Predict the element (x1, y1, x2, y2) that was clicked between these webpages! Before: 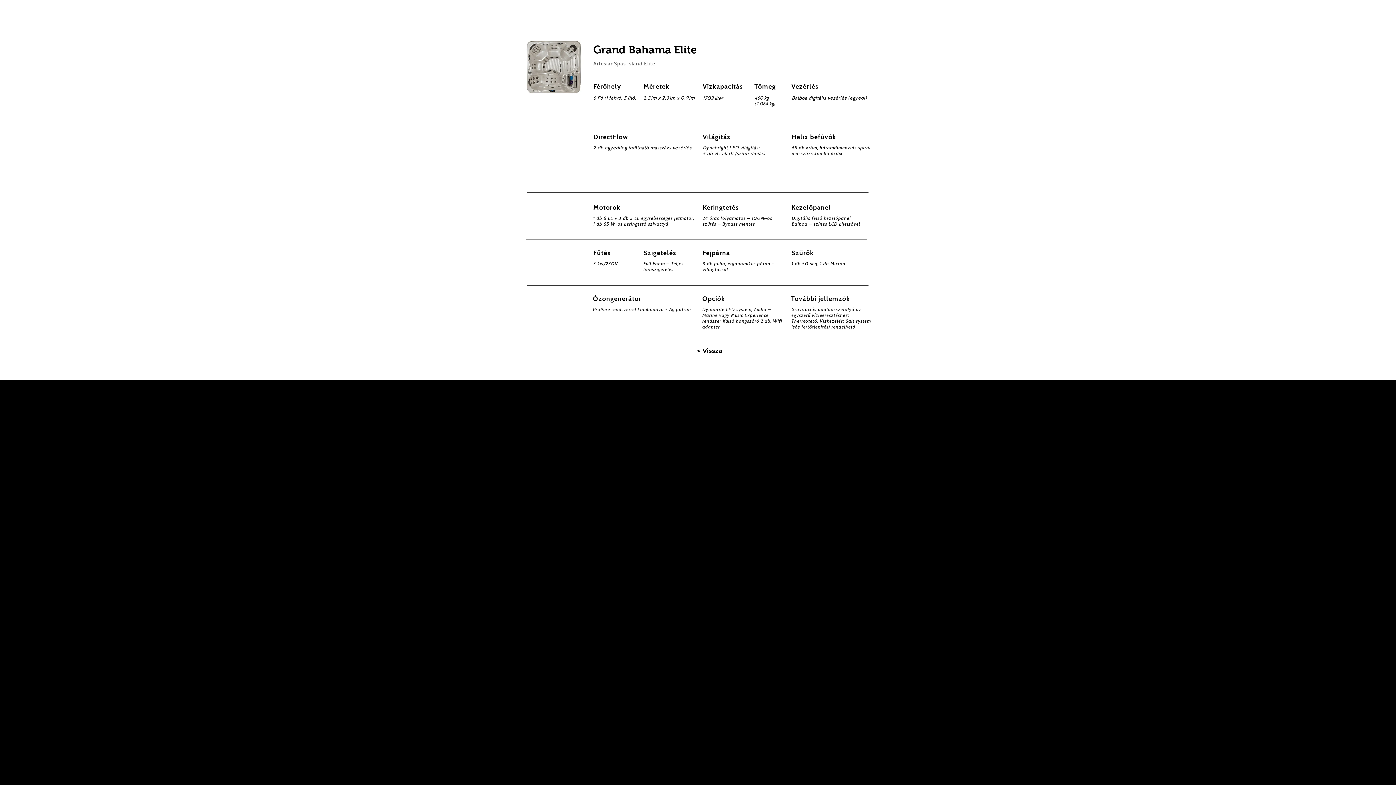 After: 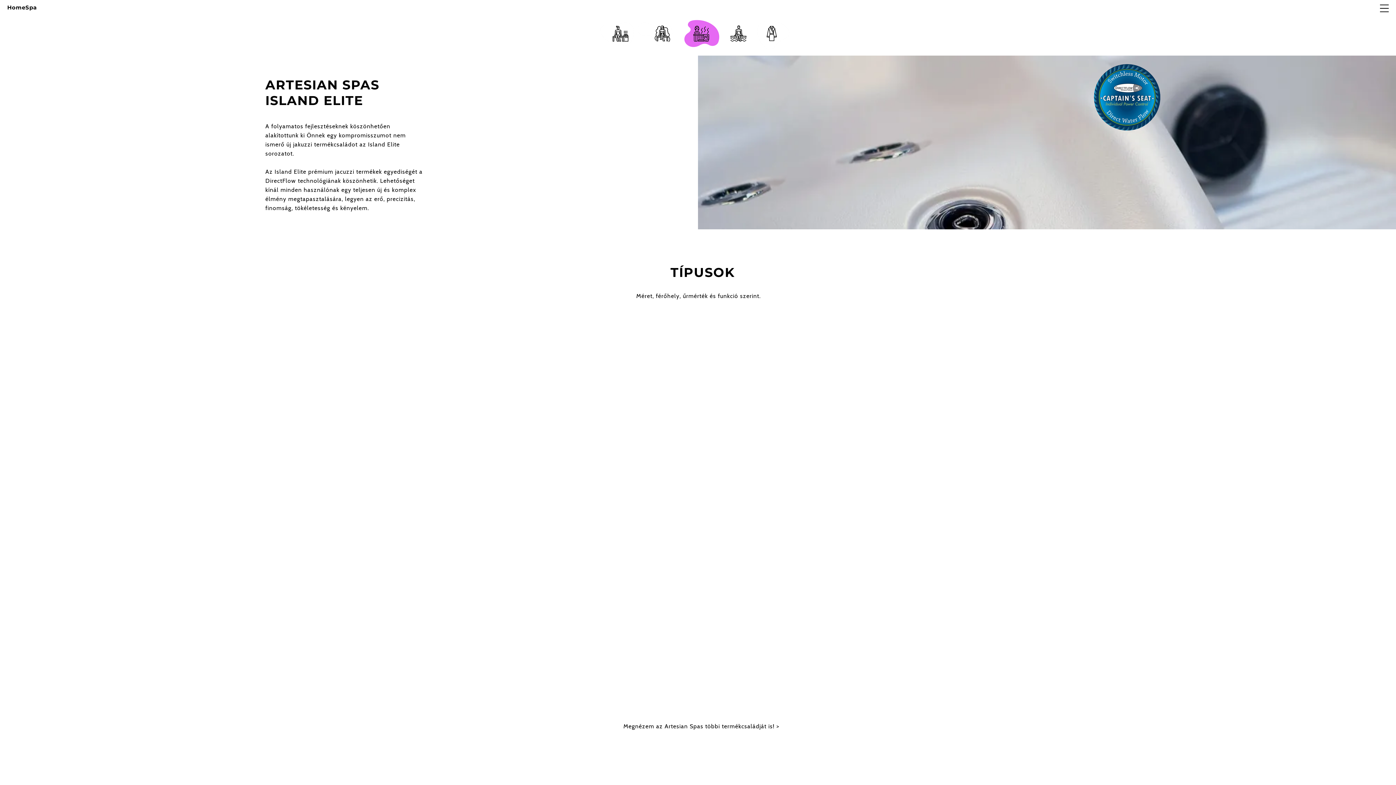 Action: bbox: (691, 346, 728, 356) label: < Vissza